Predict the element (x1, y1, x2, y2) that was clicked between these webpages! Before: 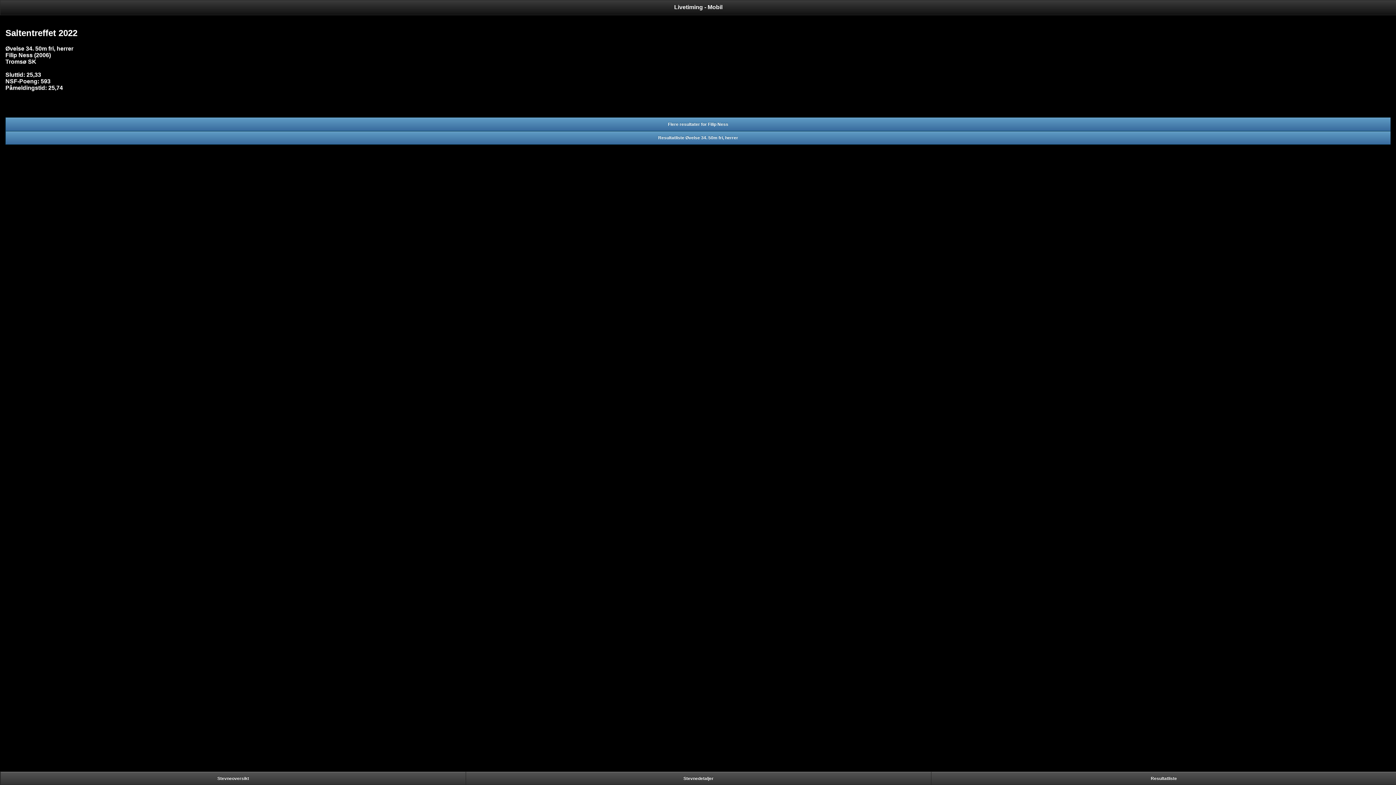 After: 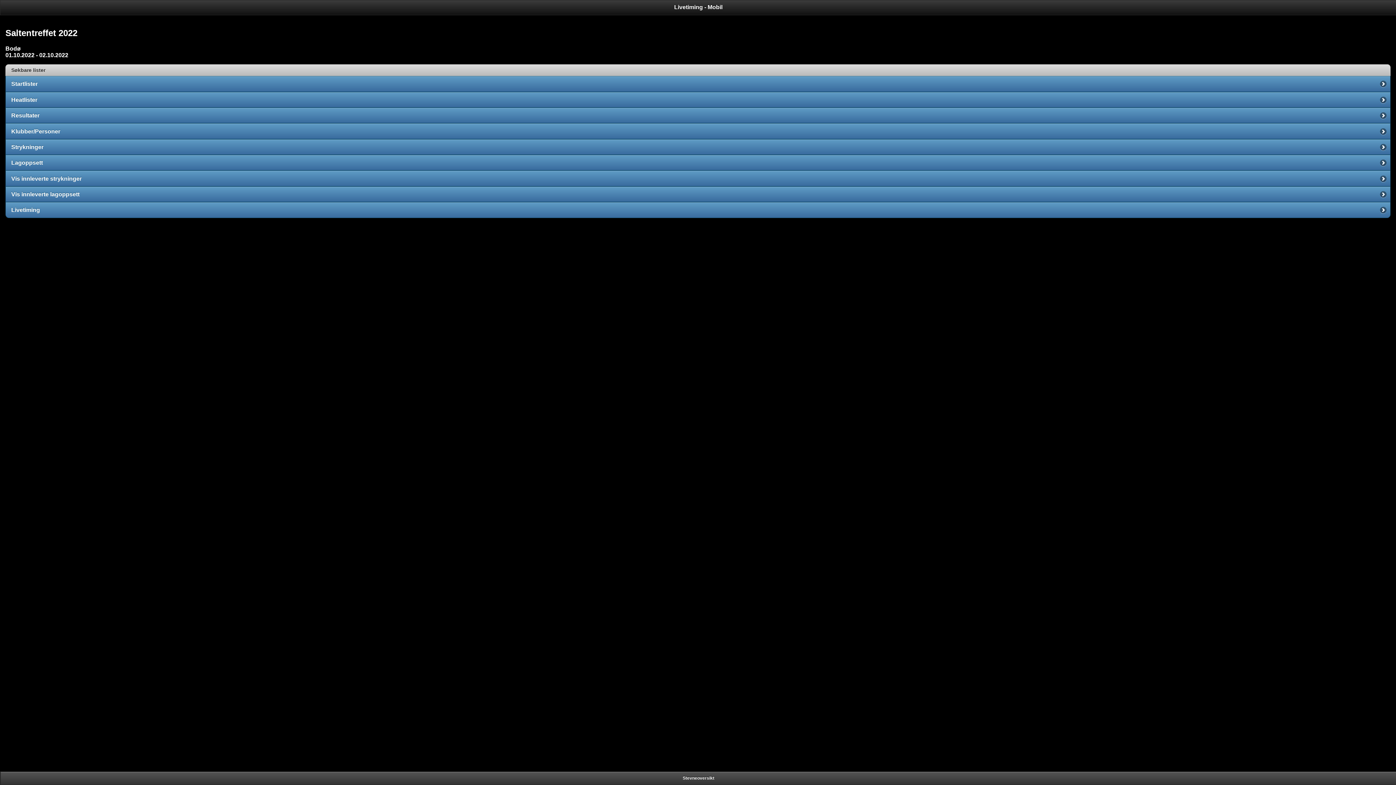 Action: bbox: (465, 772, 931, 785) label: Stevnedetaljer